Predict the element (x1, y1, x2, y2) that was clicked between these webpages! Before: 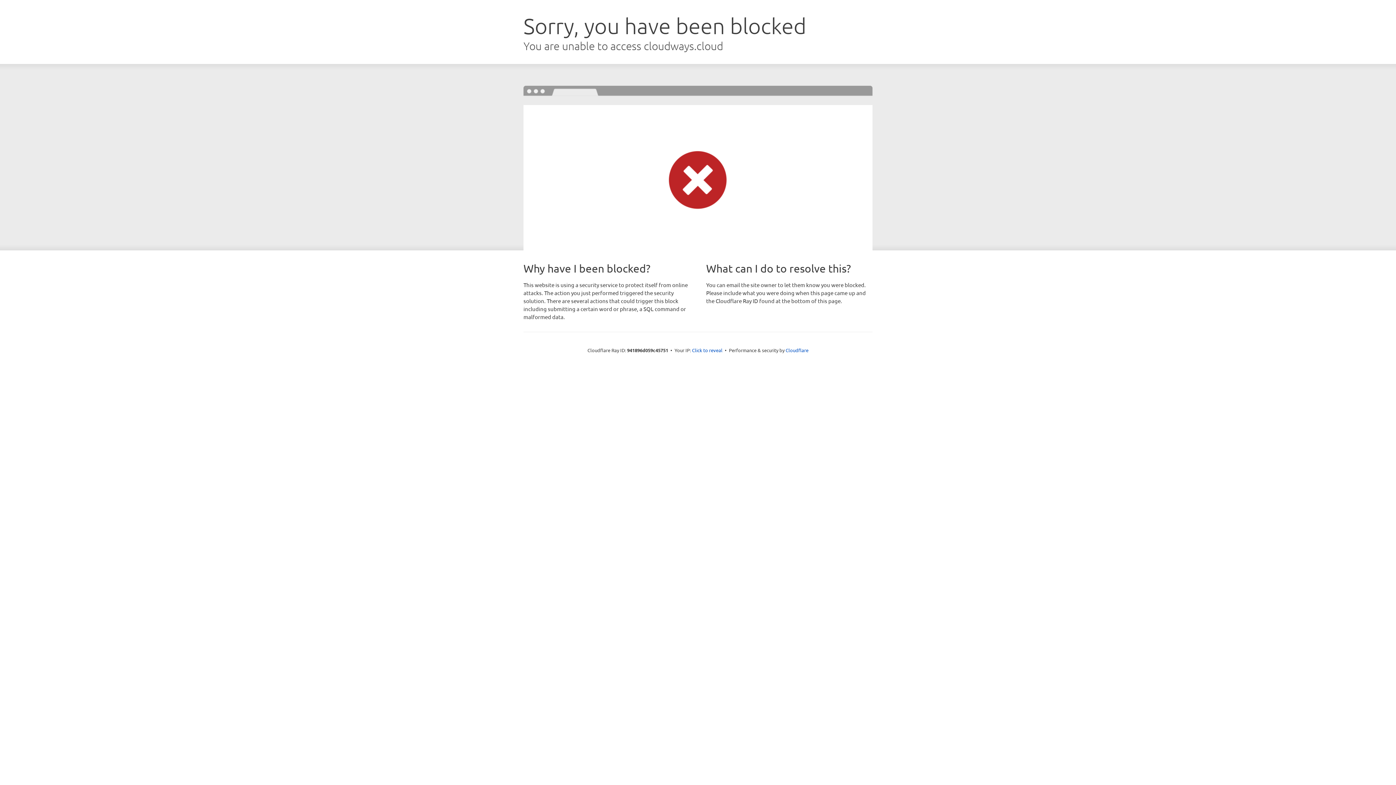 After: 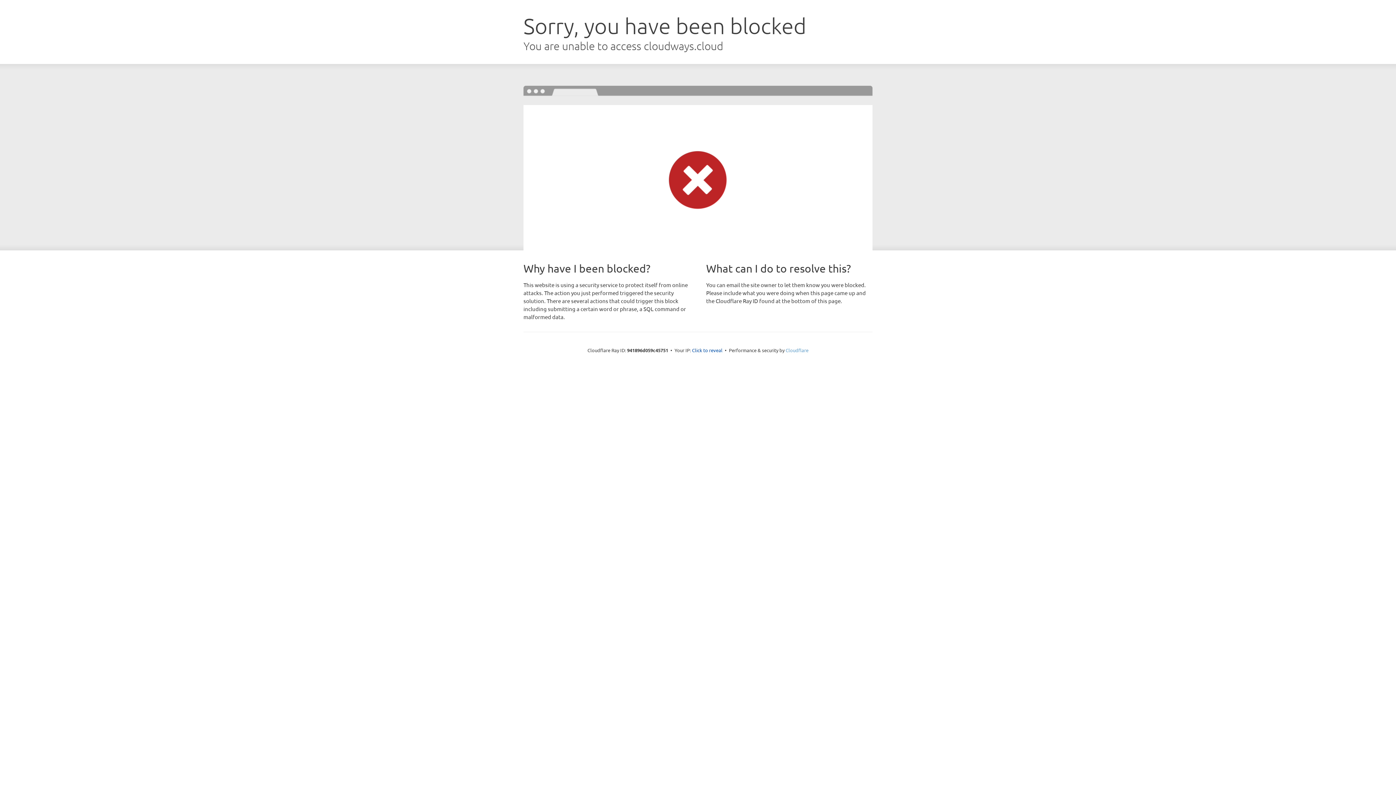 Action: bbox: (785, 347, 808, 353) label: Cloudflare